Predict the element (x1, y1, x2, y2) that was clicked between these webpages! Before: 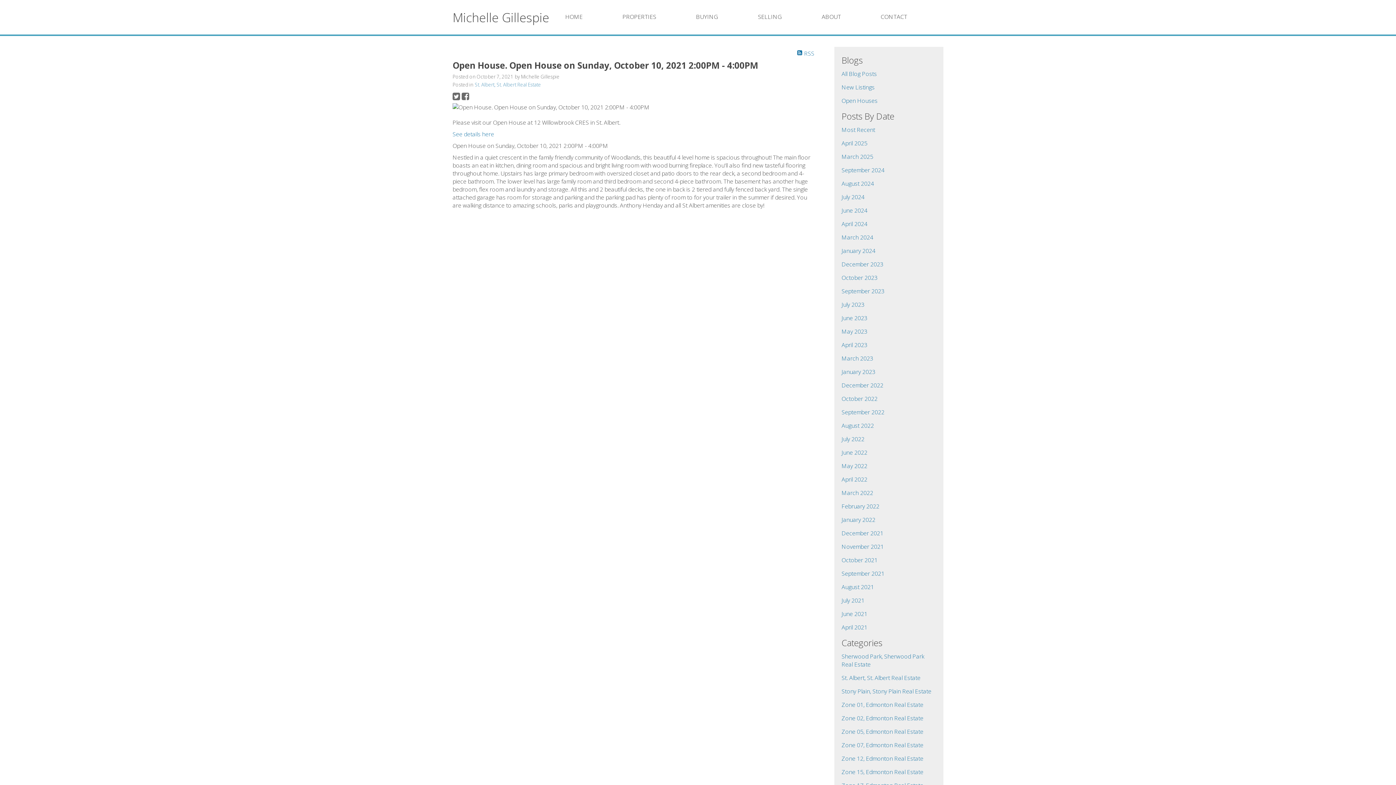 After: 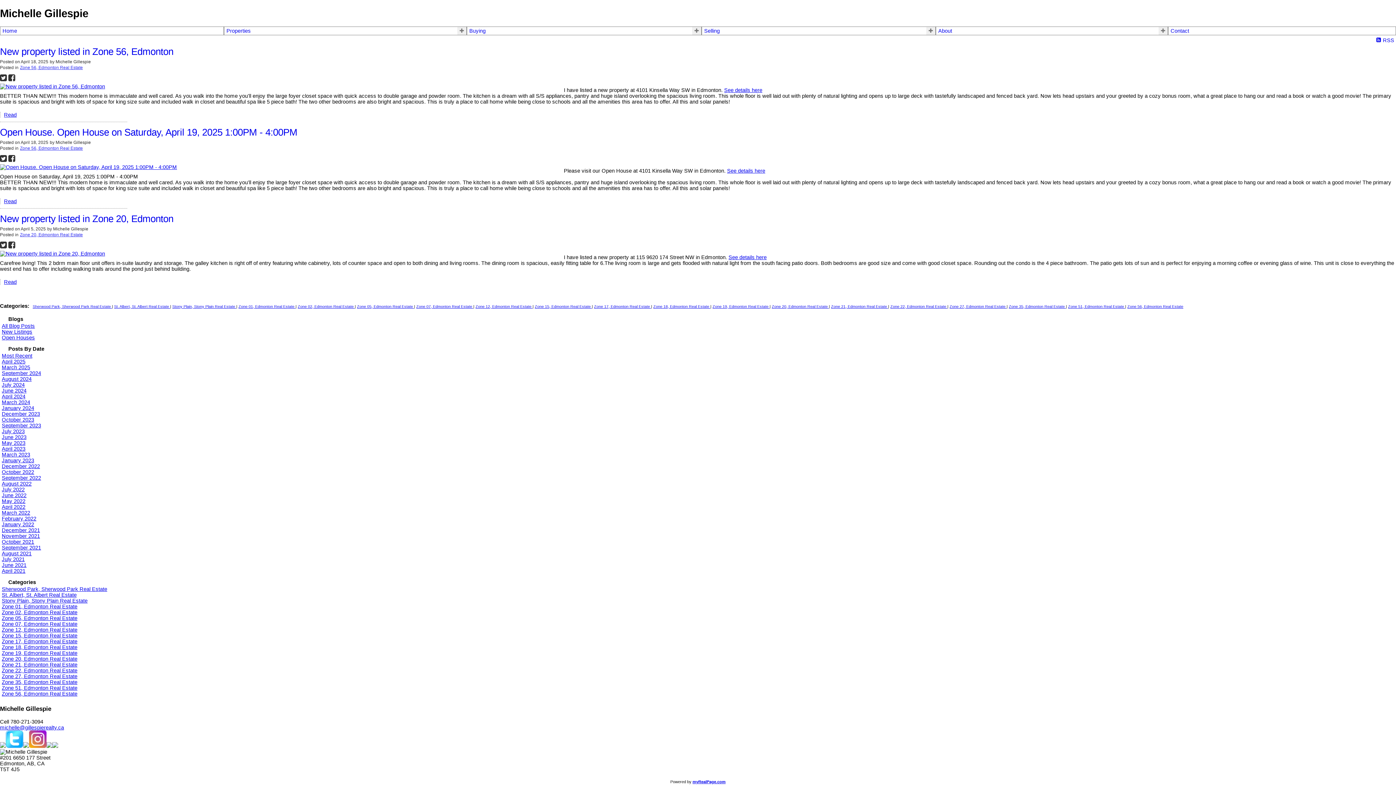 Action: bbox: (841, 139, 867, 147) label: April 2025